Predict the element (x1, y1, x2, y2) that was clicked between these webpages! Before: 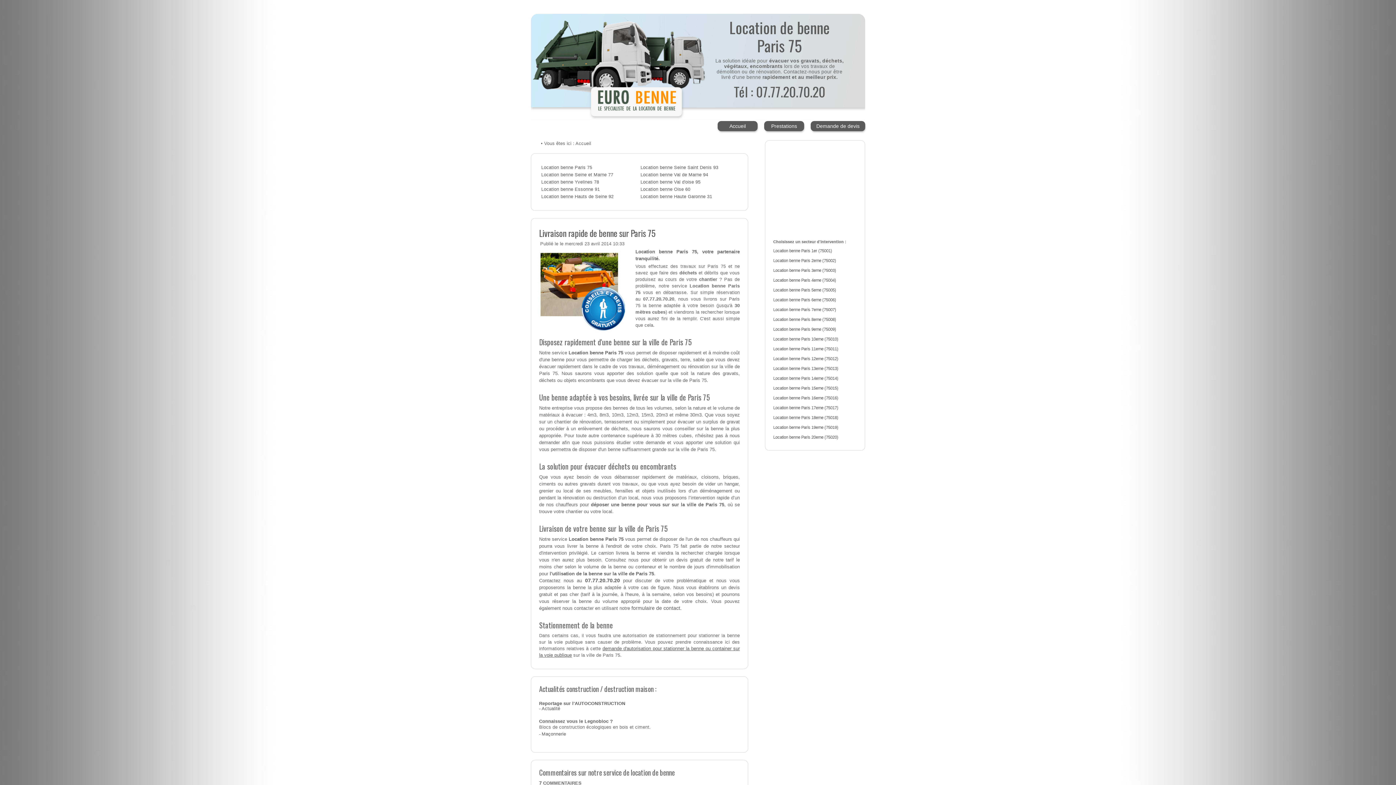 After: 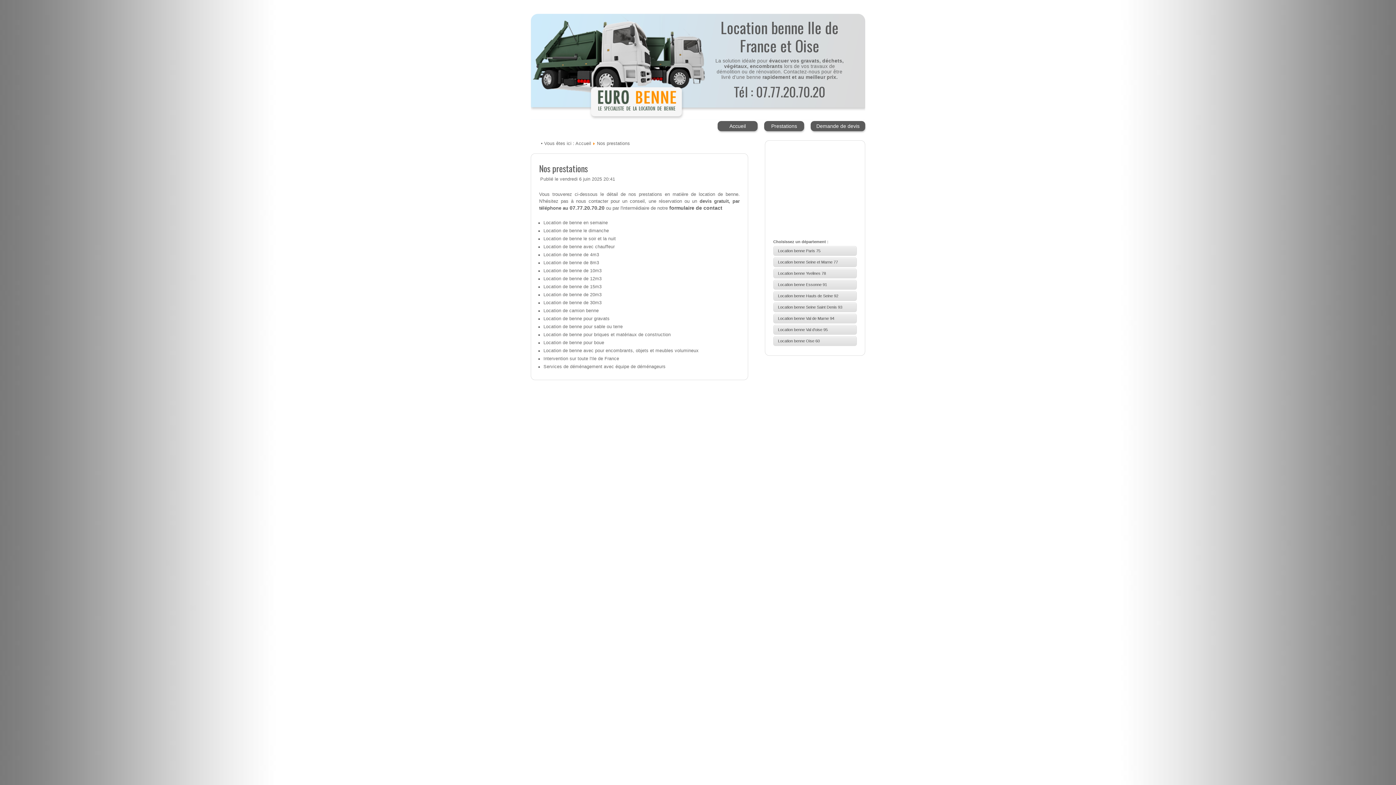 Action: bbox: (764, 121, 804, 131) label: Prestations